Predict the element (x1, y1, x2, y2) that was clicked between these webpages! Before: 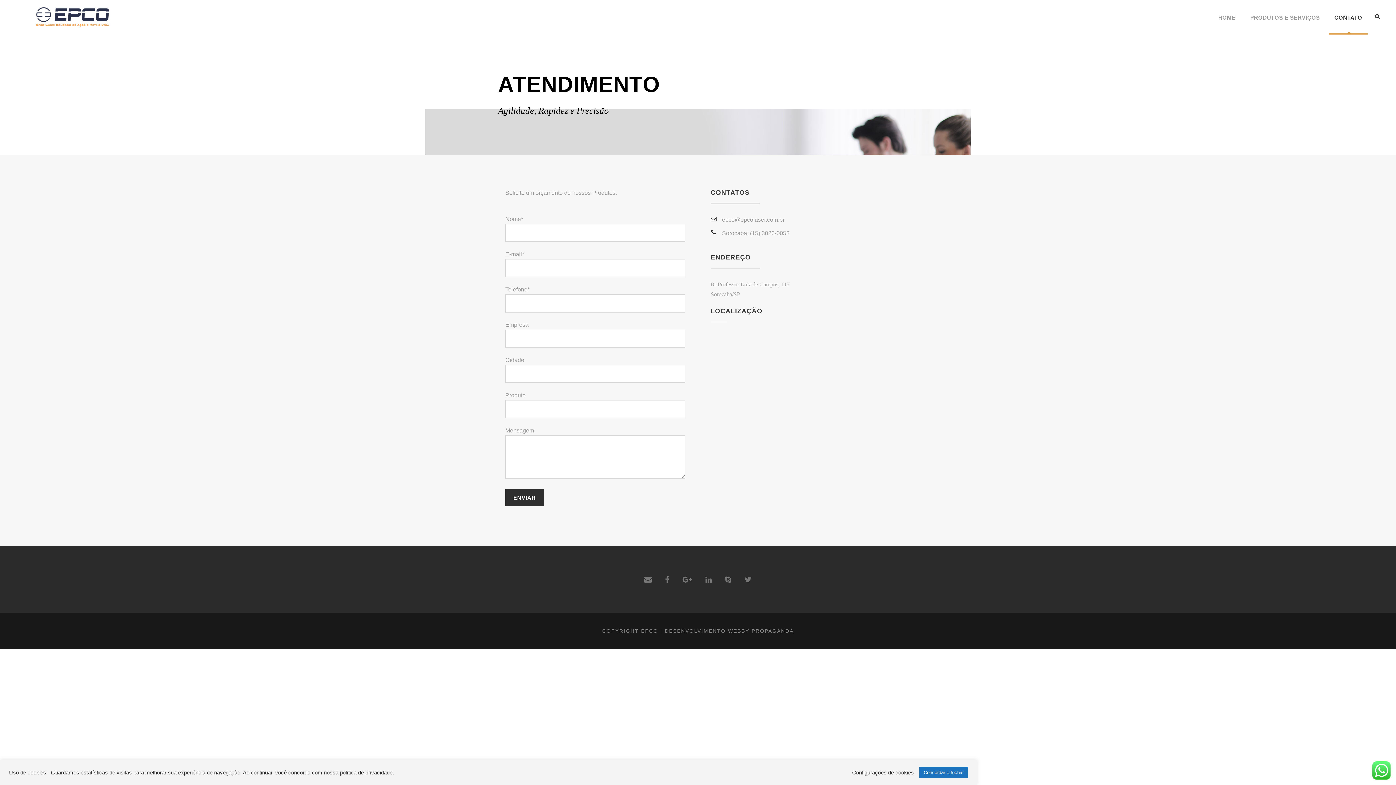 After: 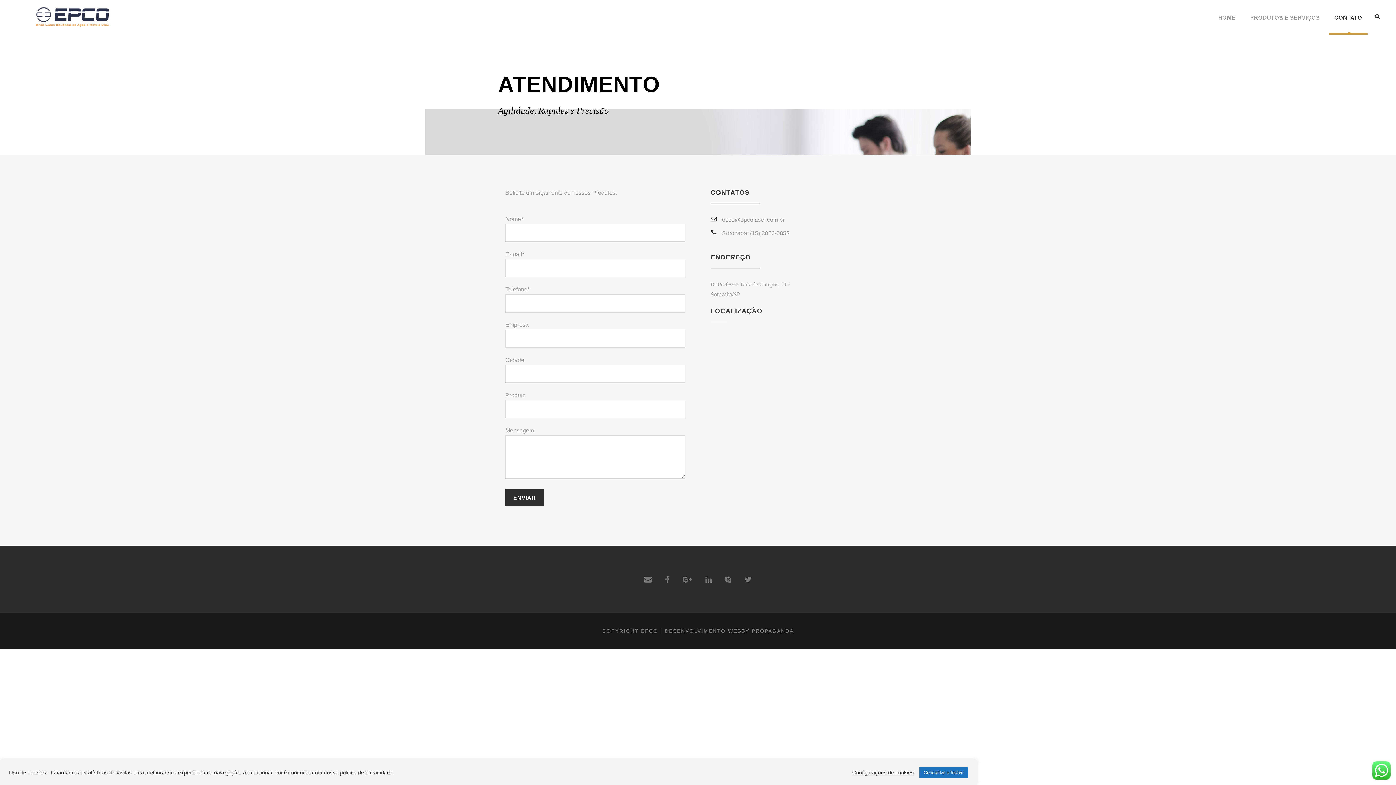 Action: bbox: (644, 575, 651, 583)